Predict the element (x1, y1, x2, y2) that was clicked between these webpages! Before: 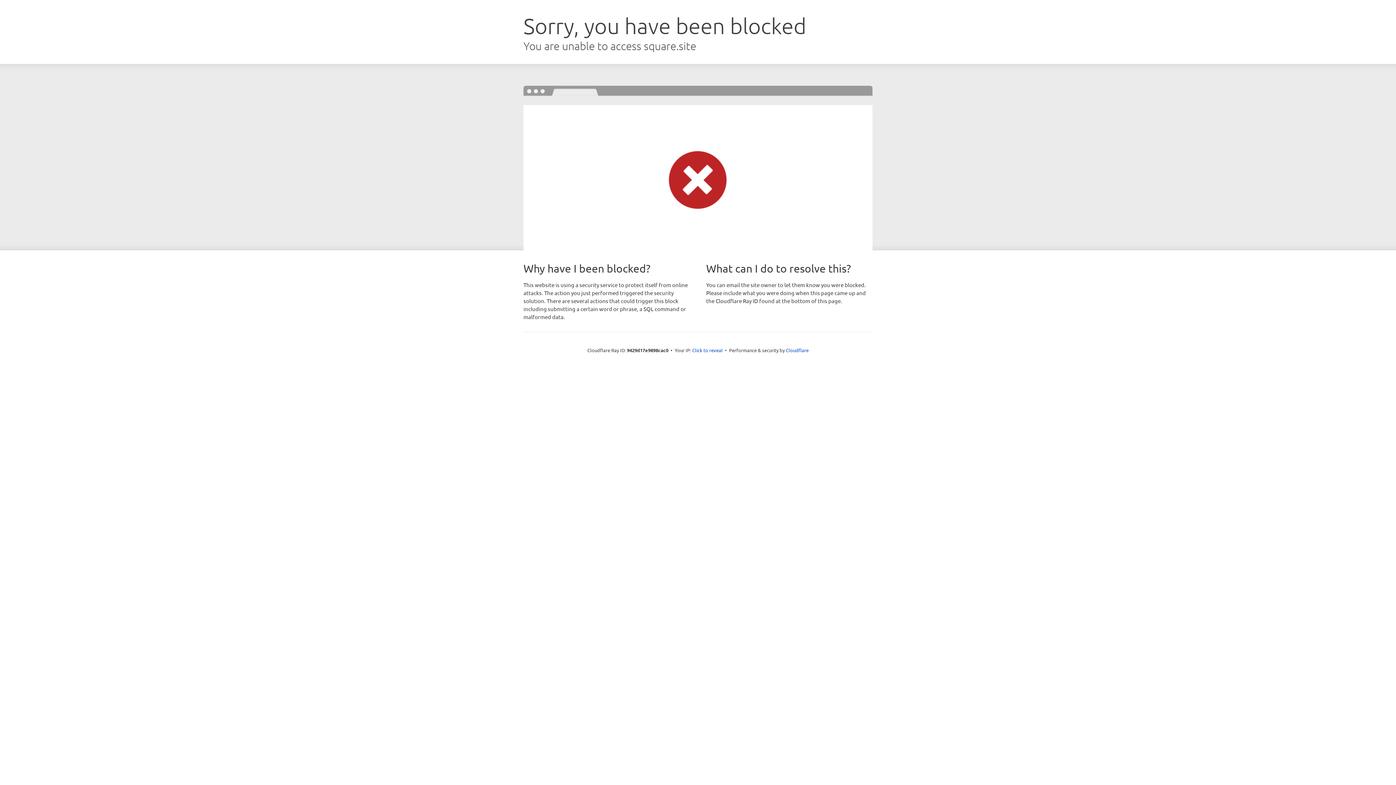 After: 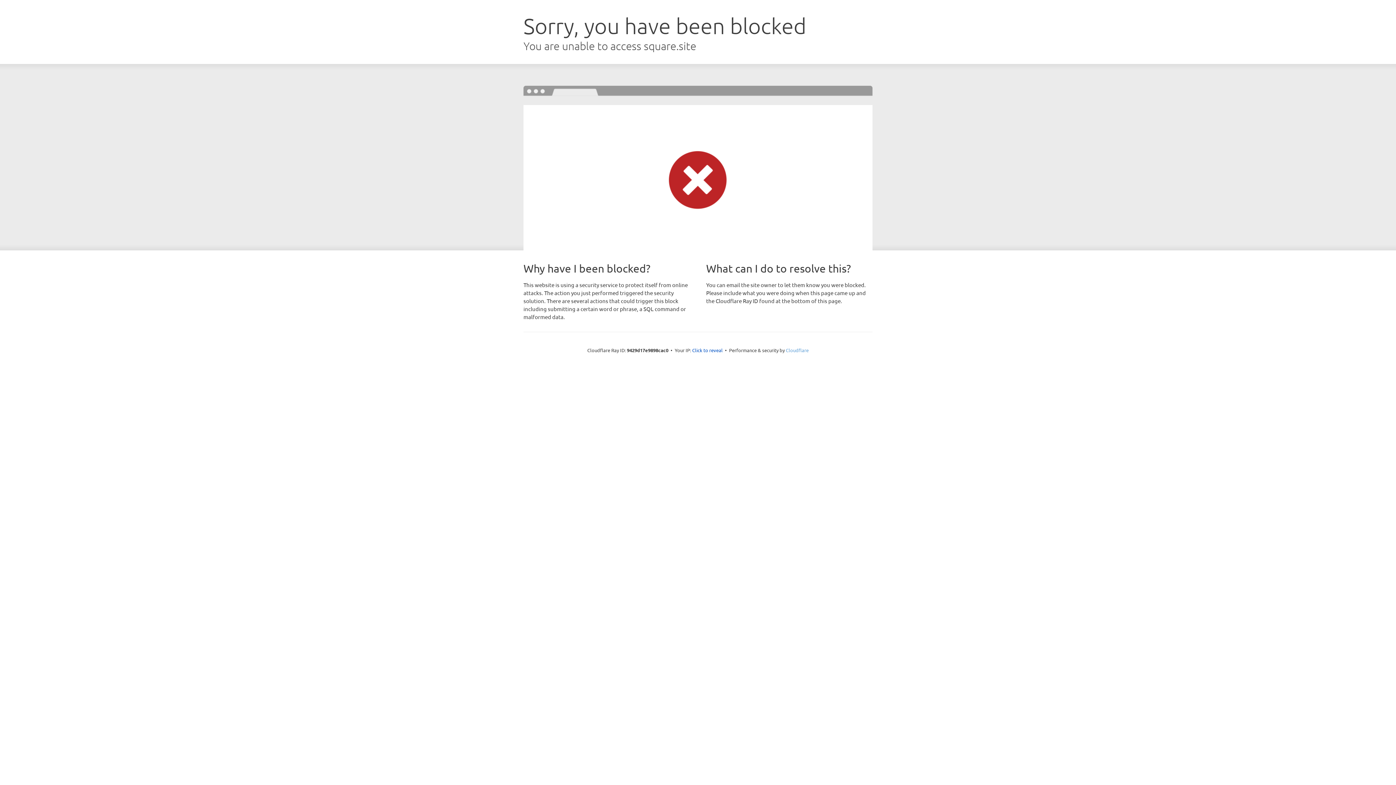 Action: bbox: (786, 347, 808, 353) label: Cloudflare